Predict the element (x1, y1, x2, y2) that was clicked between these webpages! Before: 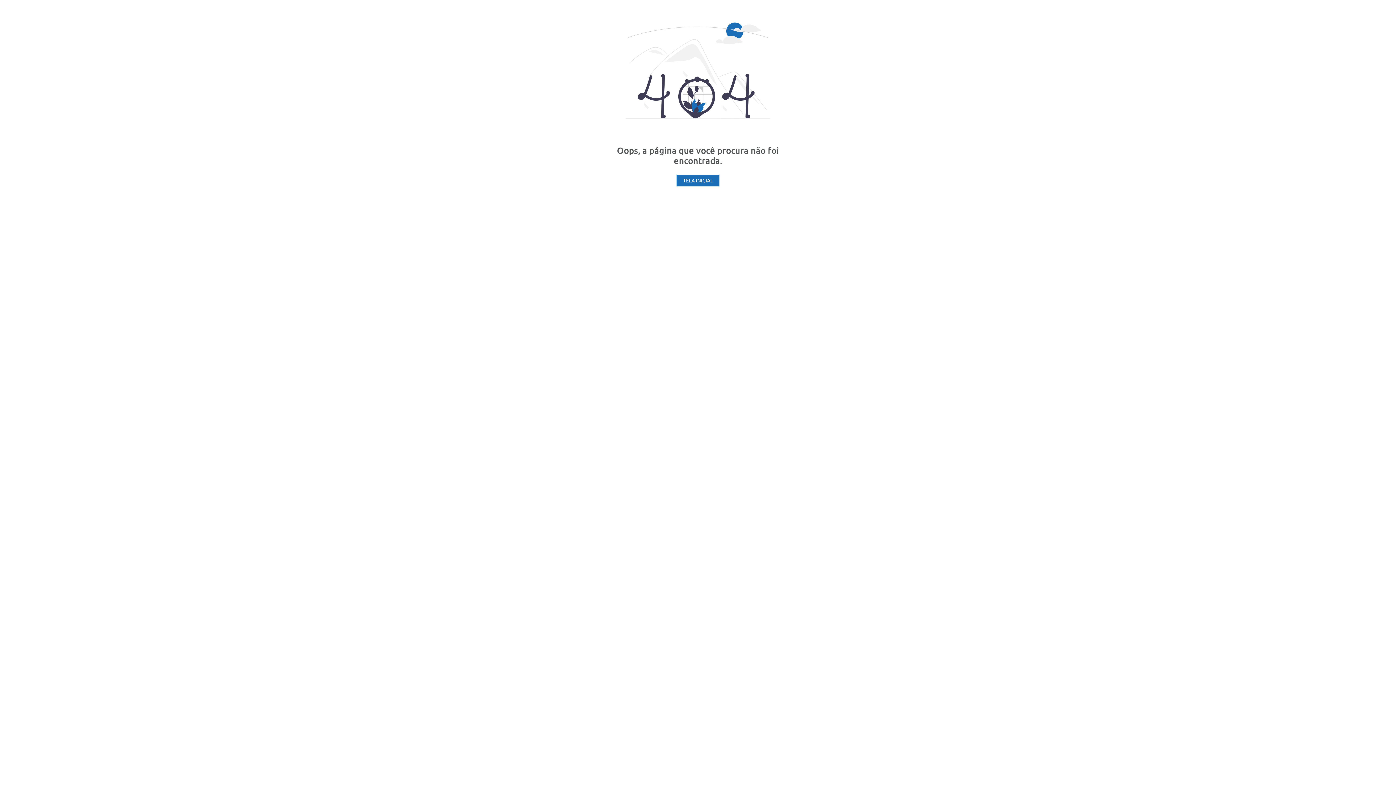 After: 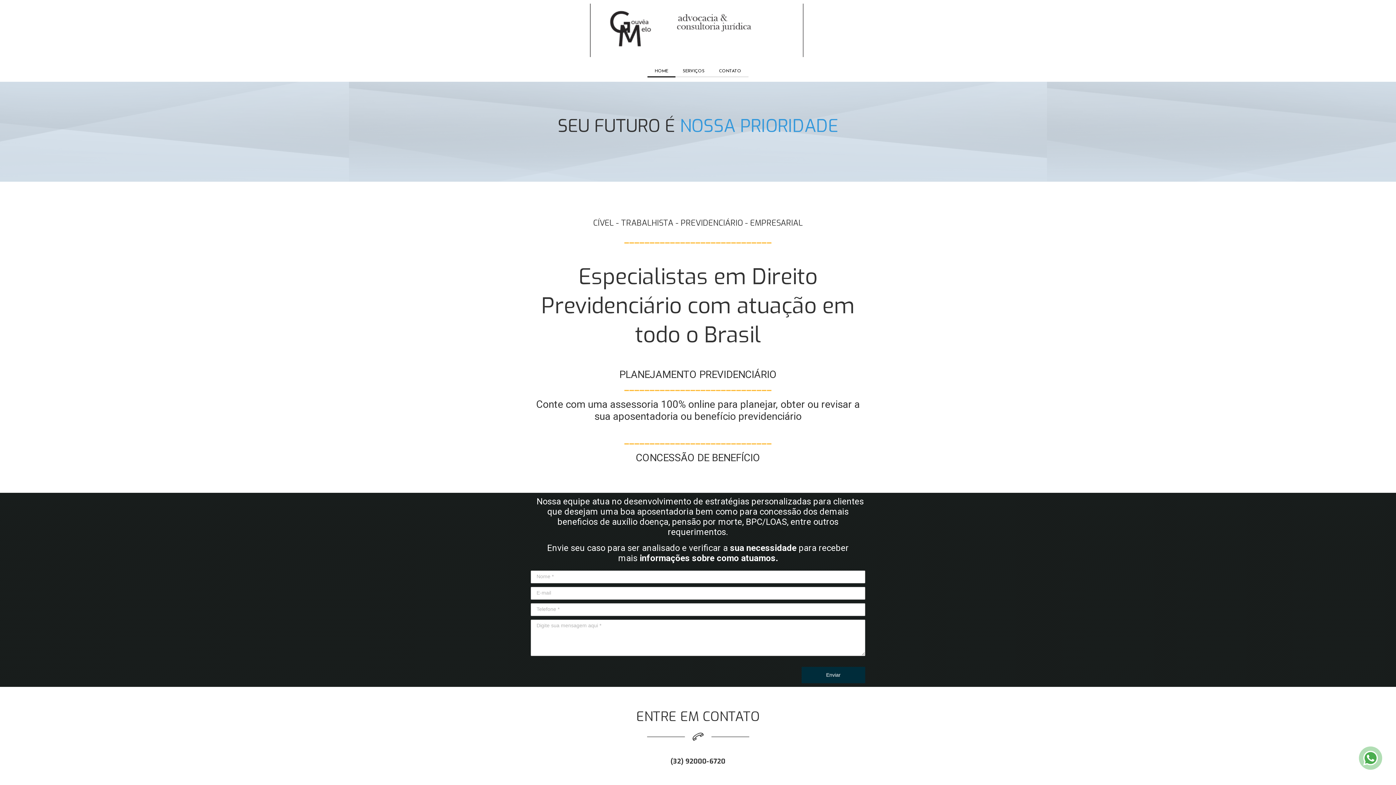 Action: bbox: (676, 174, 719, 186) label: TELA INICIAL